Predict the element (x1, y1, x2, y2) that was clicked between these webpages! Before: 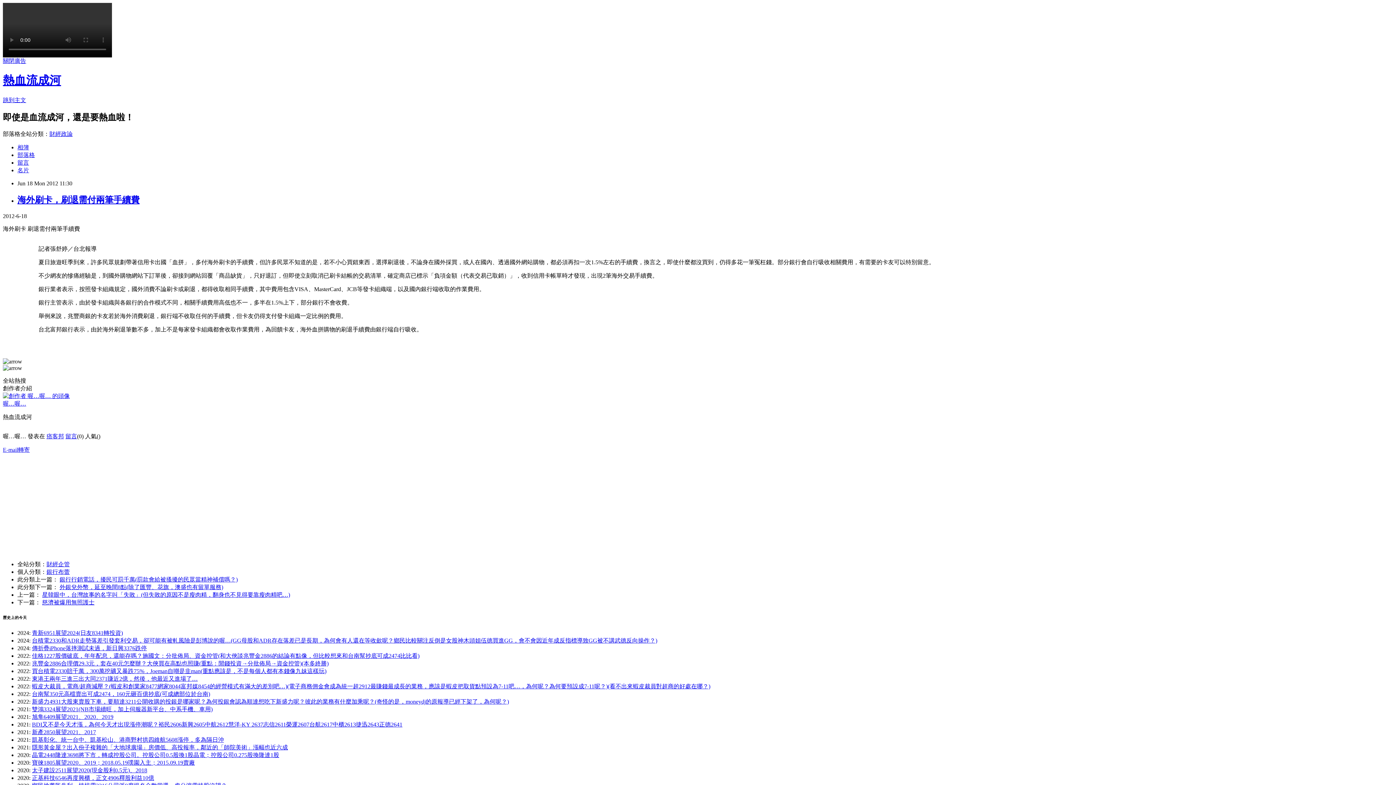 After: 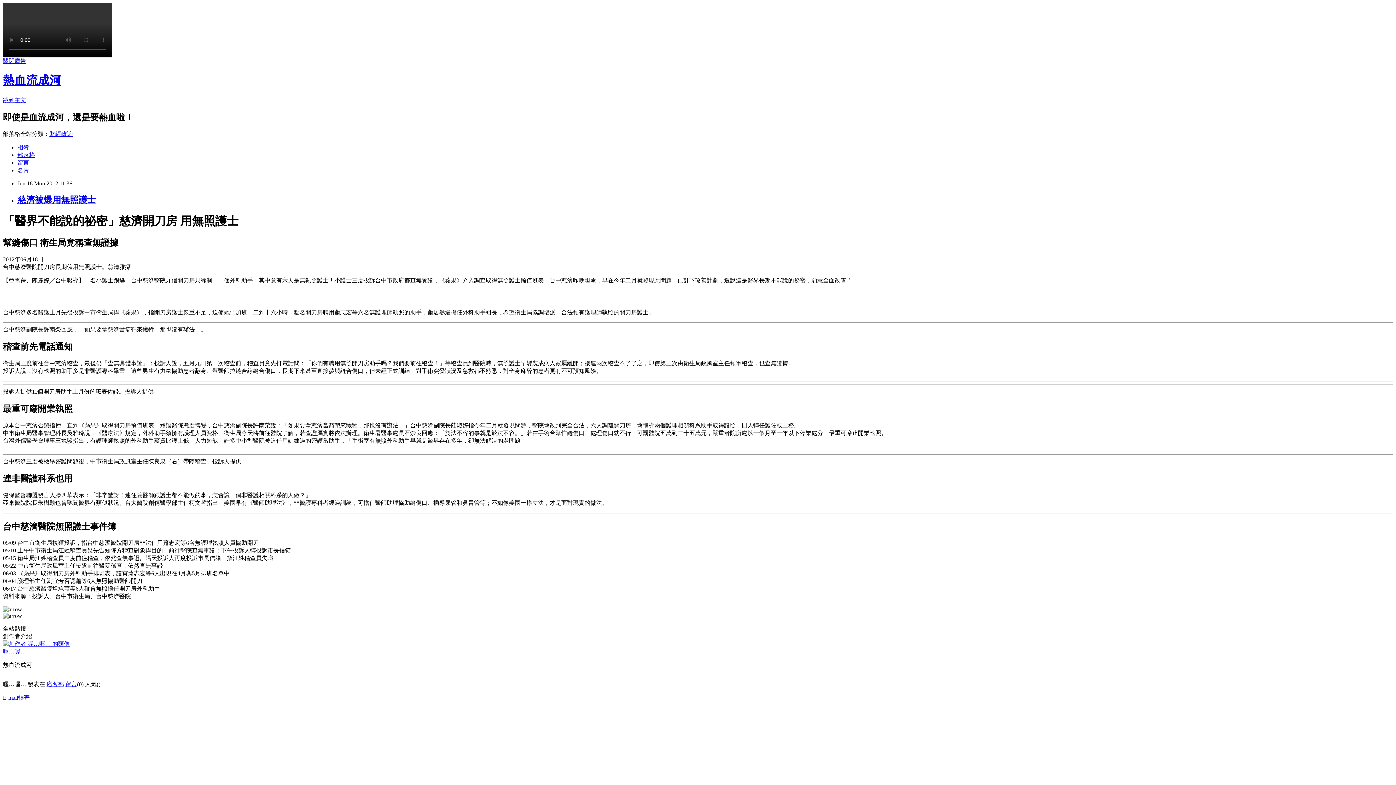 Action: bbox: (42, 599, 94, 605) label: 慈濟被爆用無照護士